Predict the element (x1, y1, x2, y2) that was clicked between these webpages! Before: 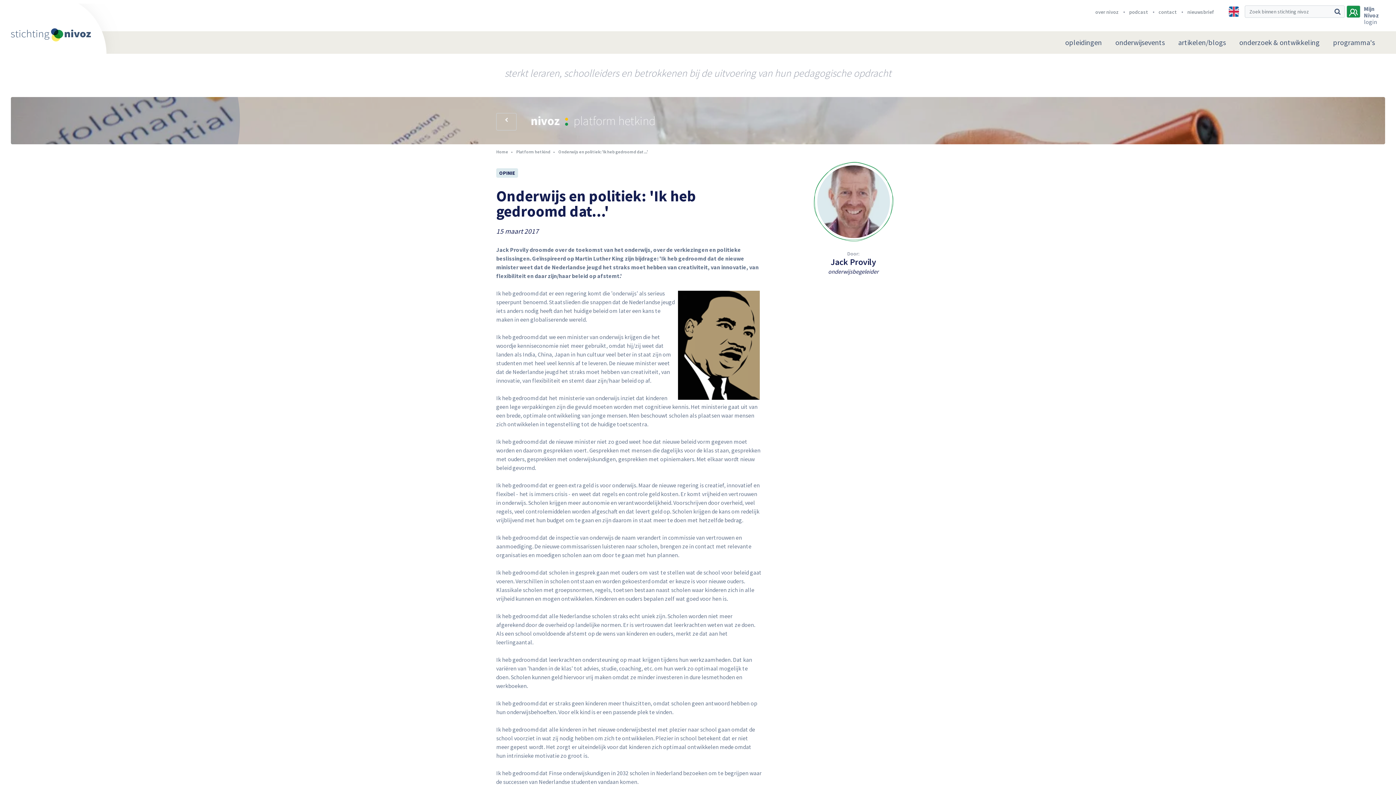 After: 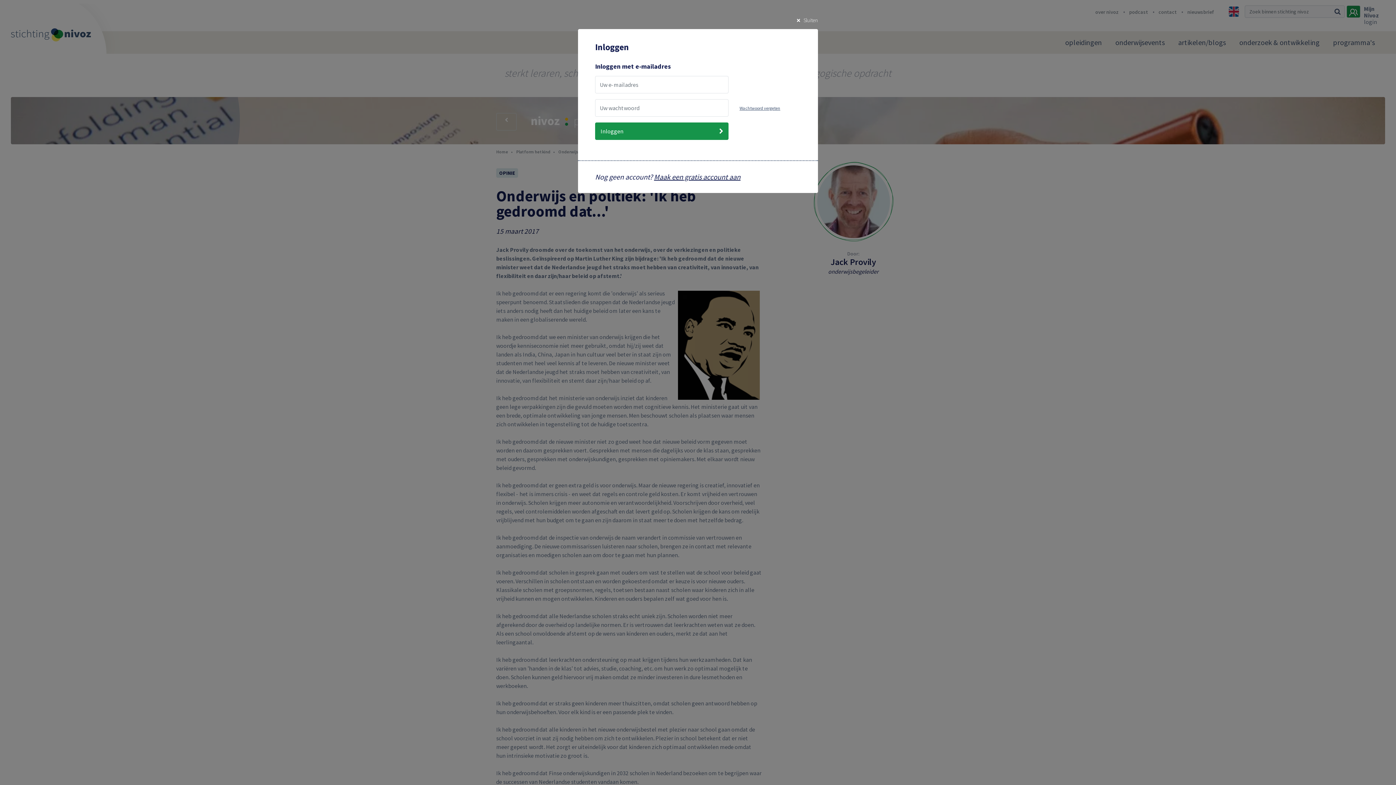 Action: bbox: (1346, 5, 1360, 17)